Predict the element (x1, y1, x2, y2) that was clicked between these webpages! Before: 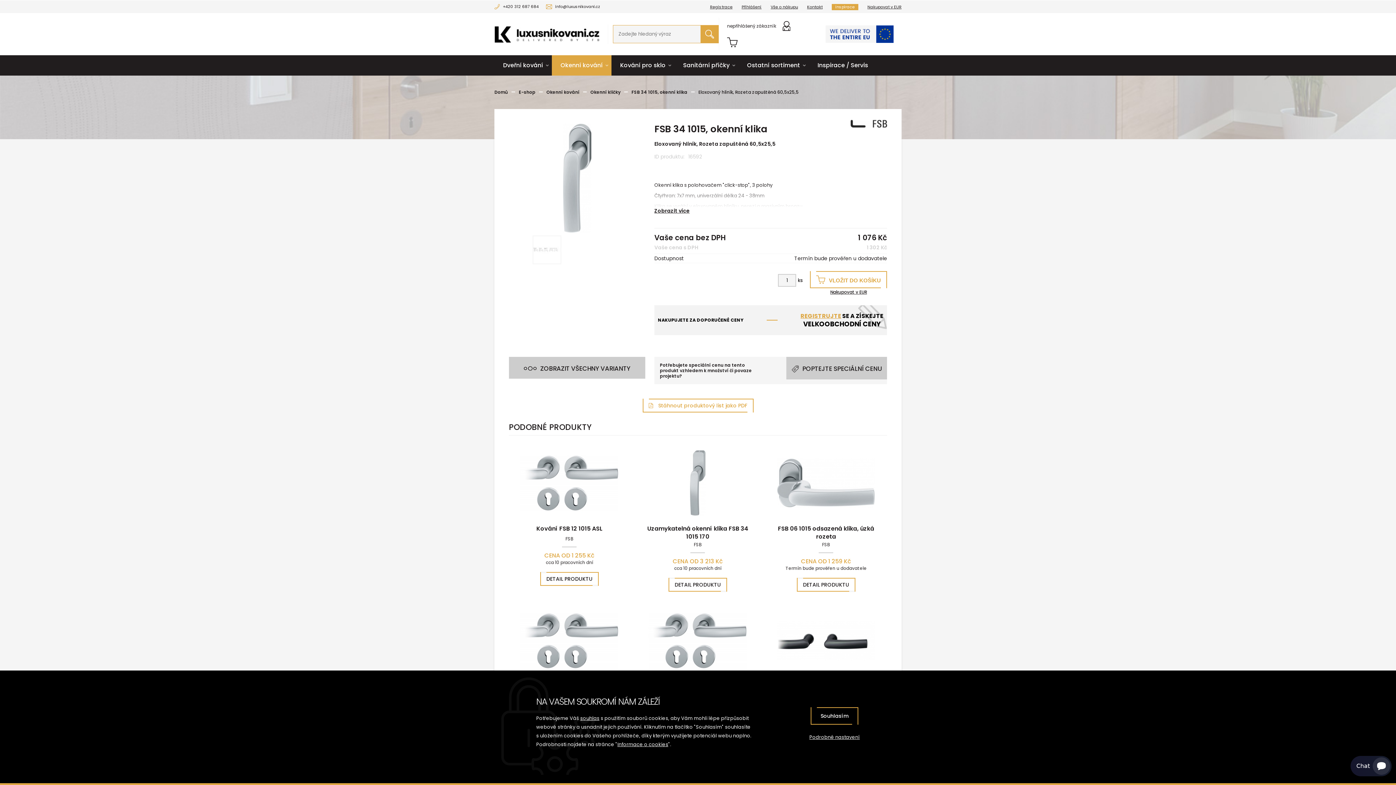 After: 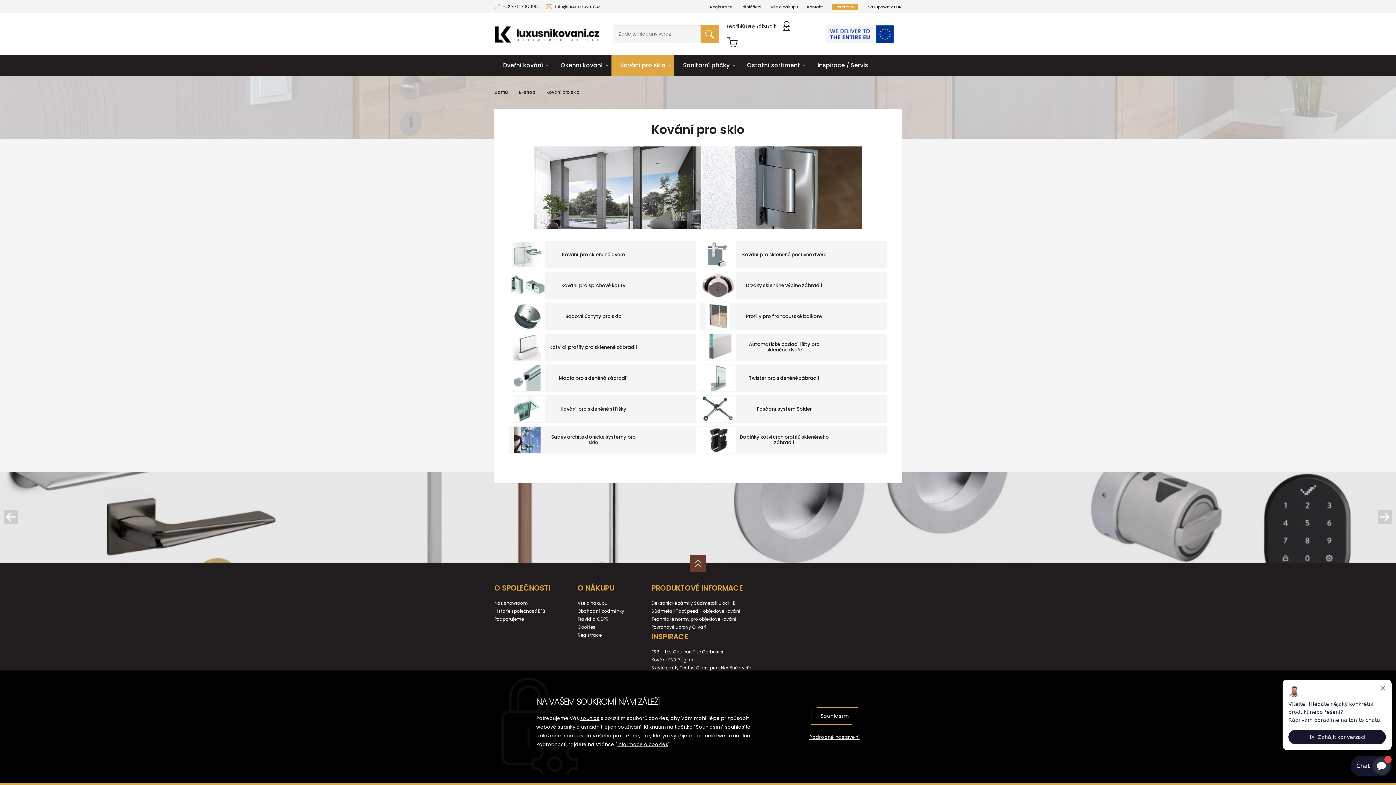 Action: bbox: (611, 55, 674, 75) label: Kování pro sklo